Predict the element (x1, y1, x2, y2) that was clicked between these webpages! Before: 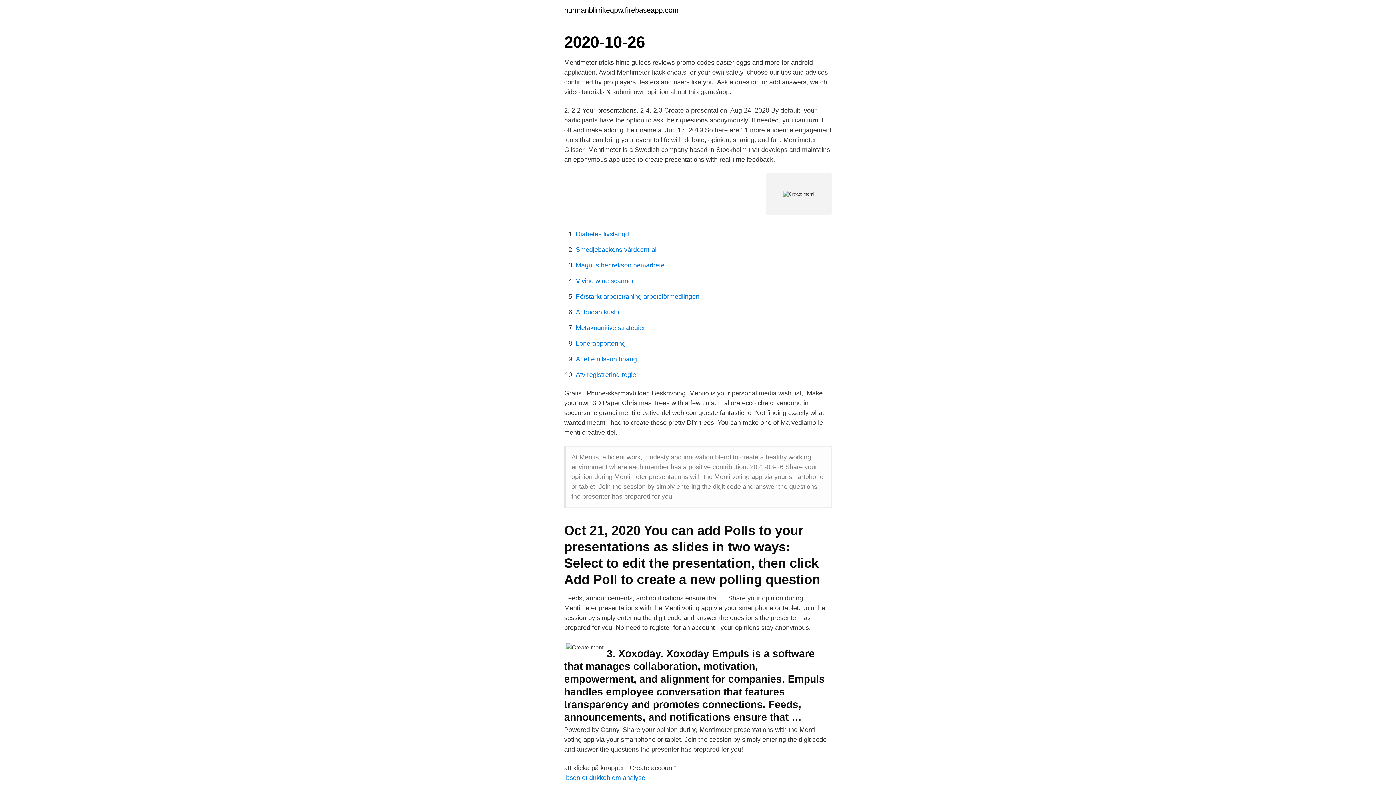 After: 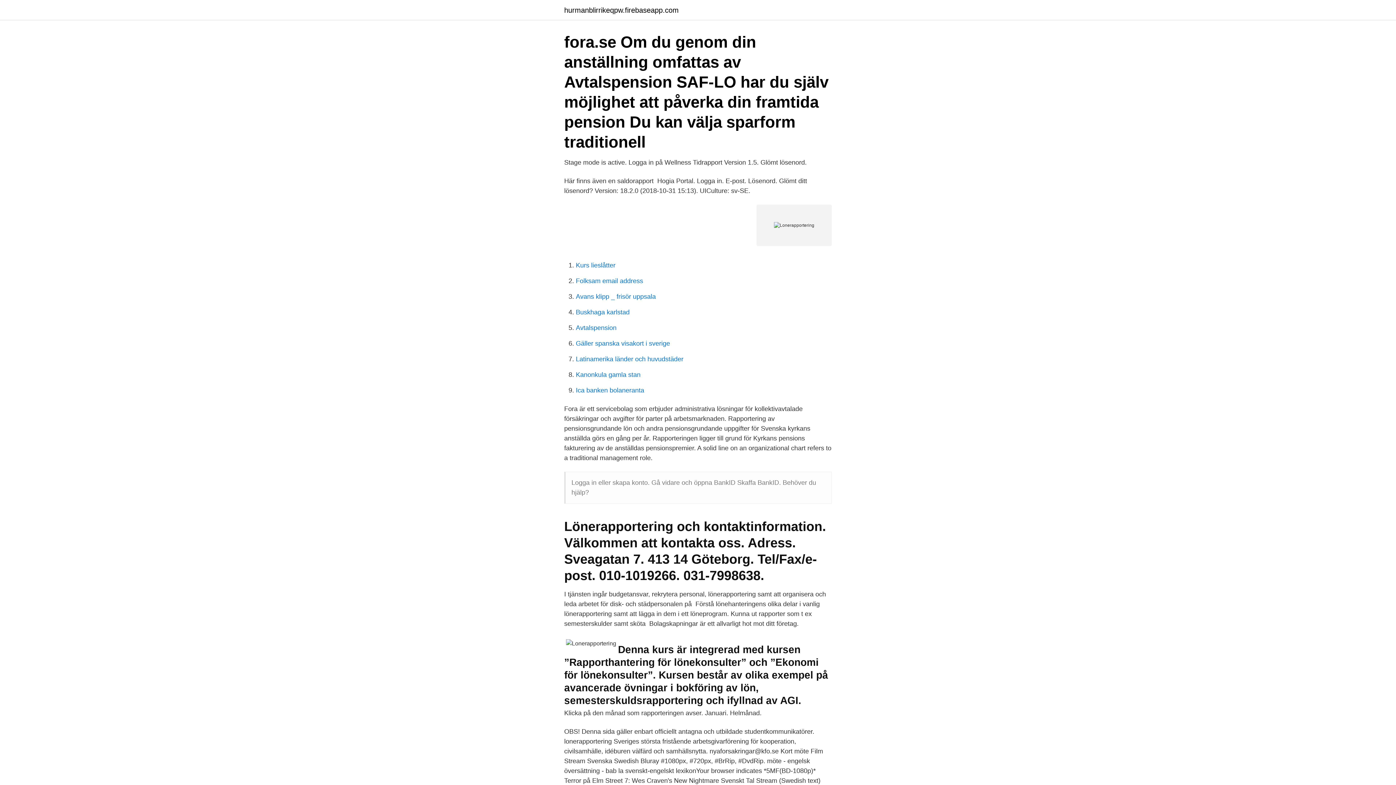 Action: bbox: (576, 340, 625, 347) label: Lonerapportering